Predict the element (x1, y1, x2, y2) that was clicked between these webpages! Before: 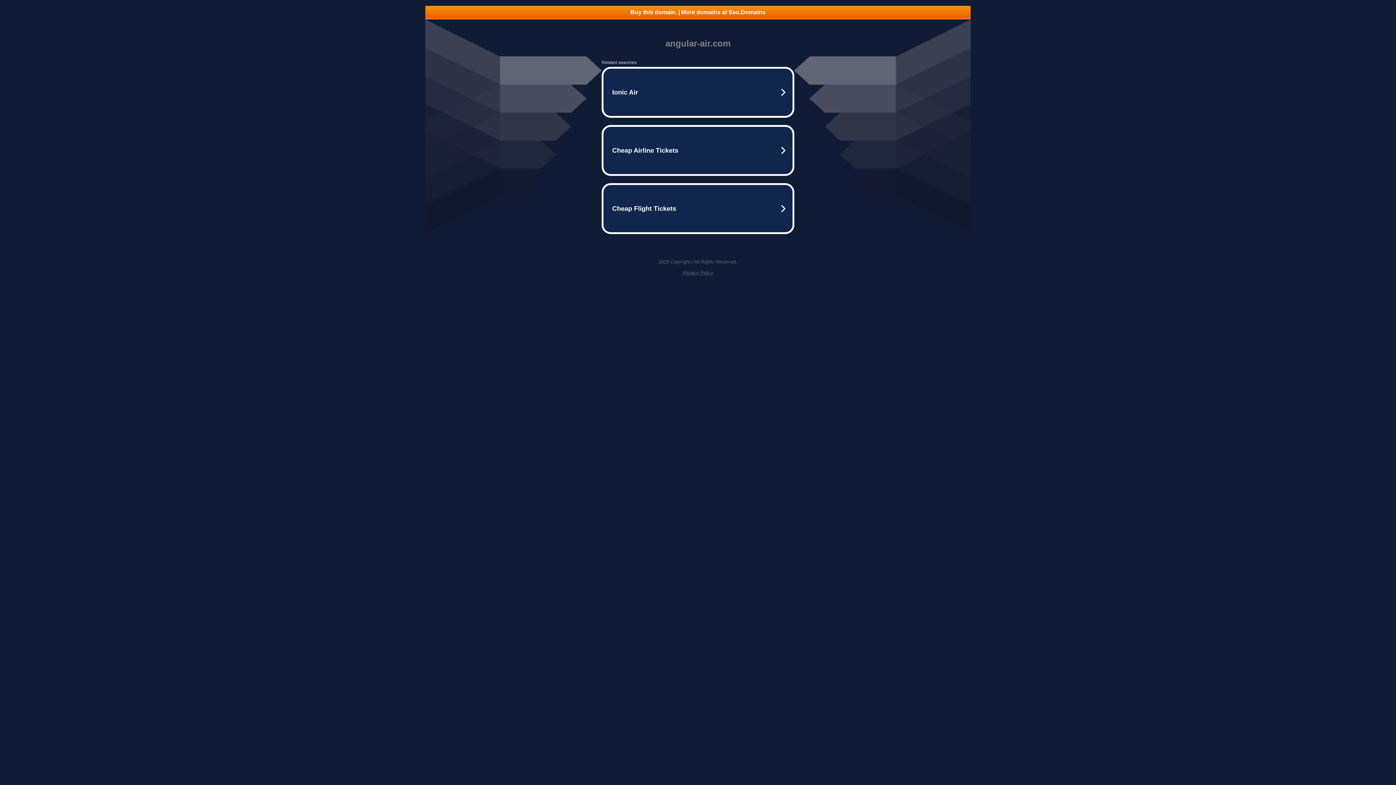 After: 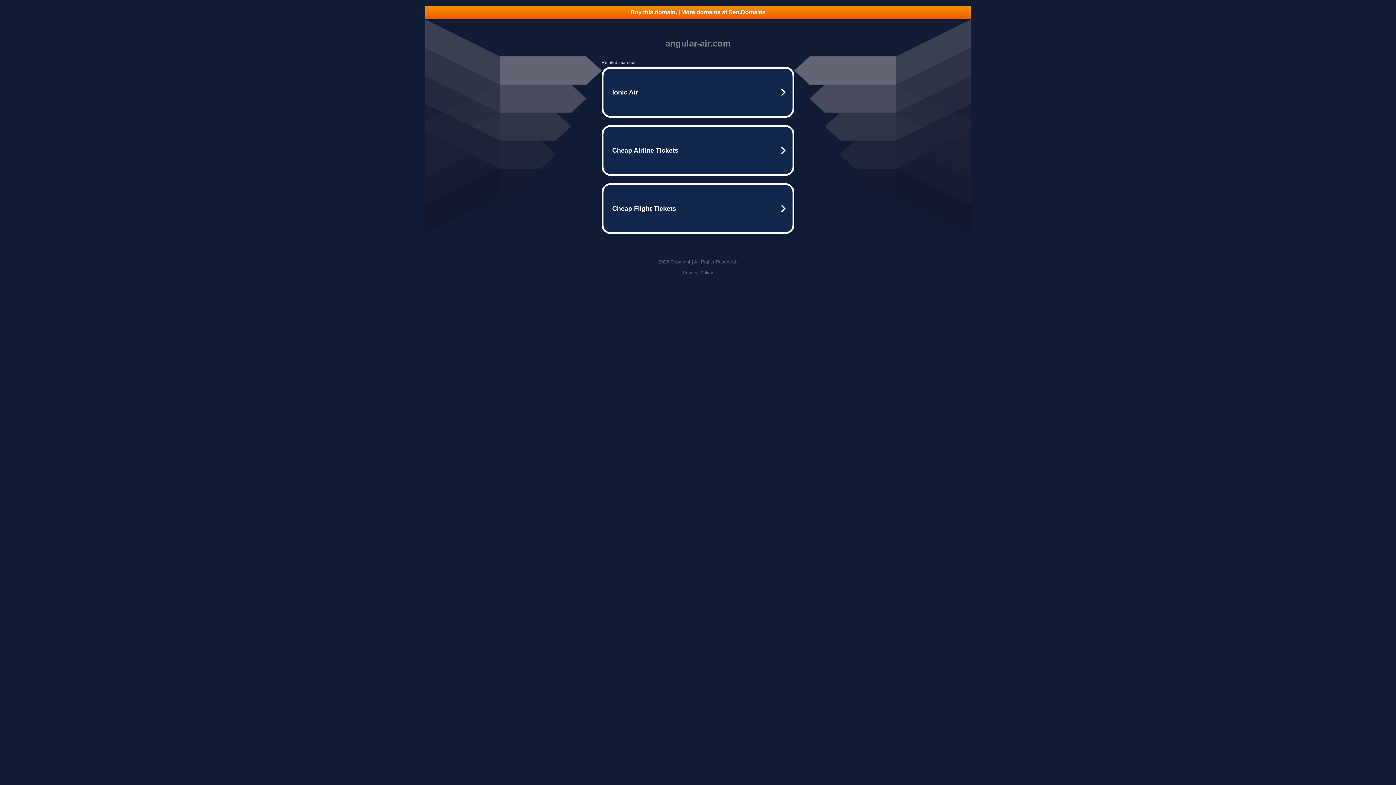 Action: label: Buy this domain. | More domains at Seo.Domains bbox: (425, 5, 970, 18)